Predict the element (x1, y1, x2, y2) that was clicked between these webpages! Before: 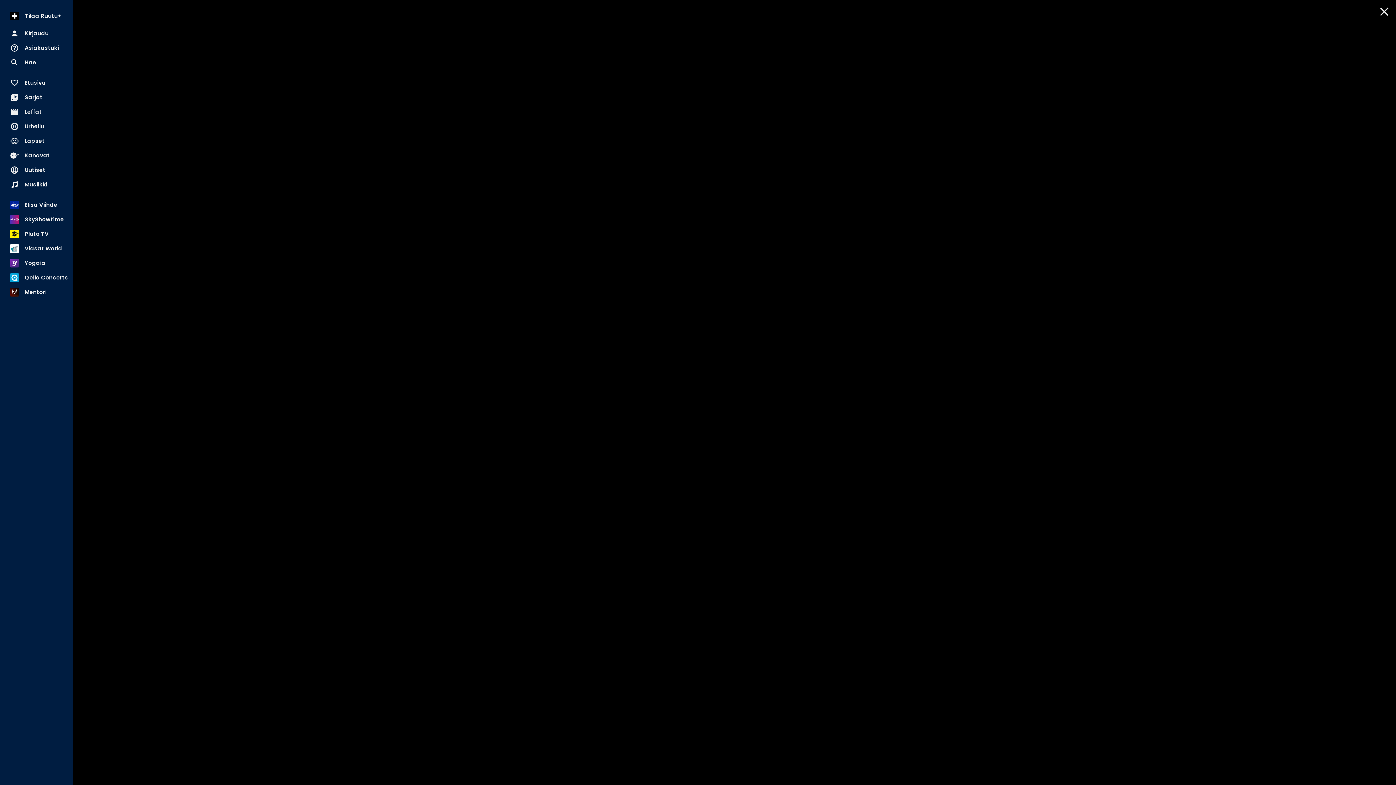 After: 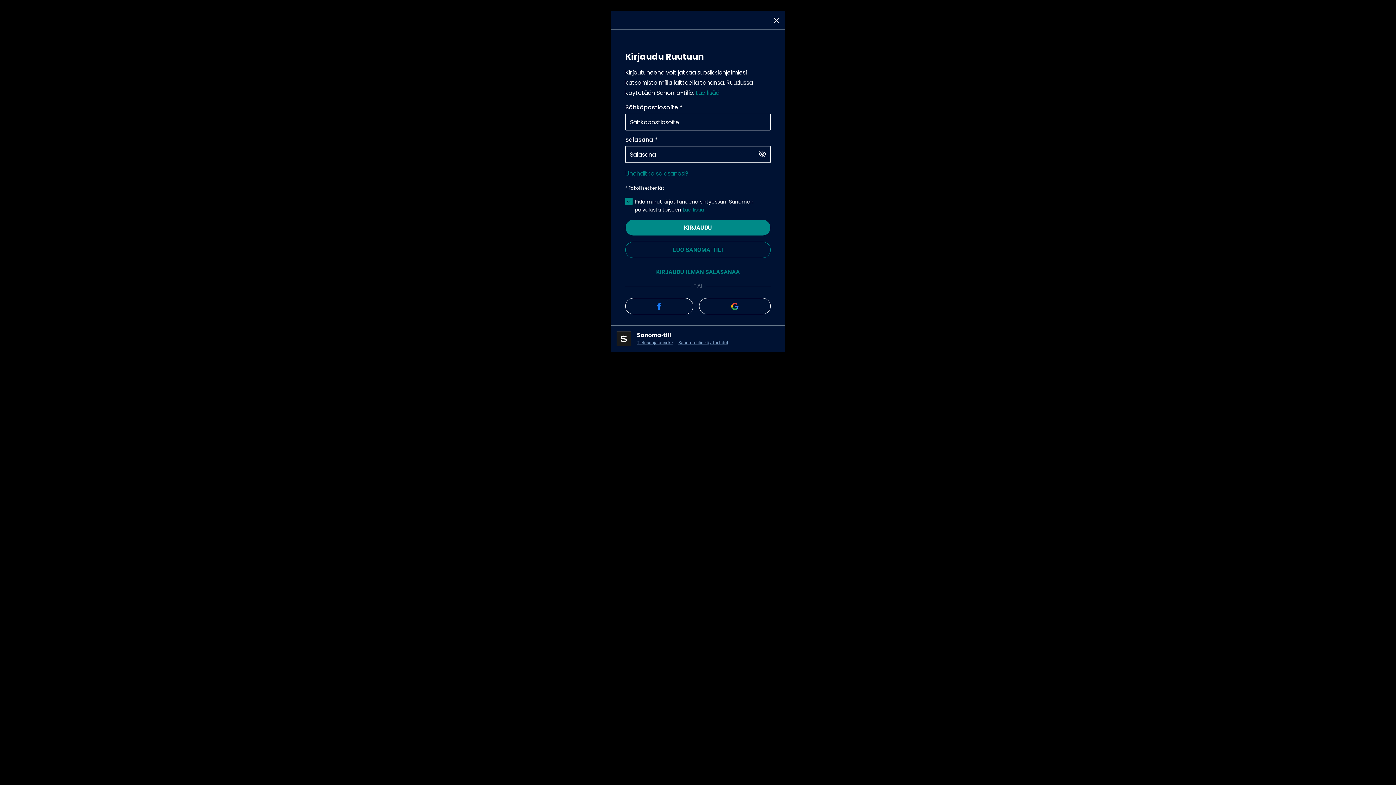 Action: label: person
Kirjaudu bbox: (4, 26, 68, 40)